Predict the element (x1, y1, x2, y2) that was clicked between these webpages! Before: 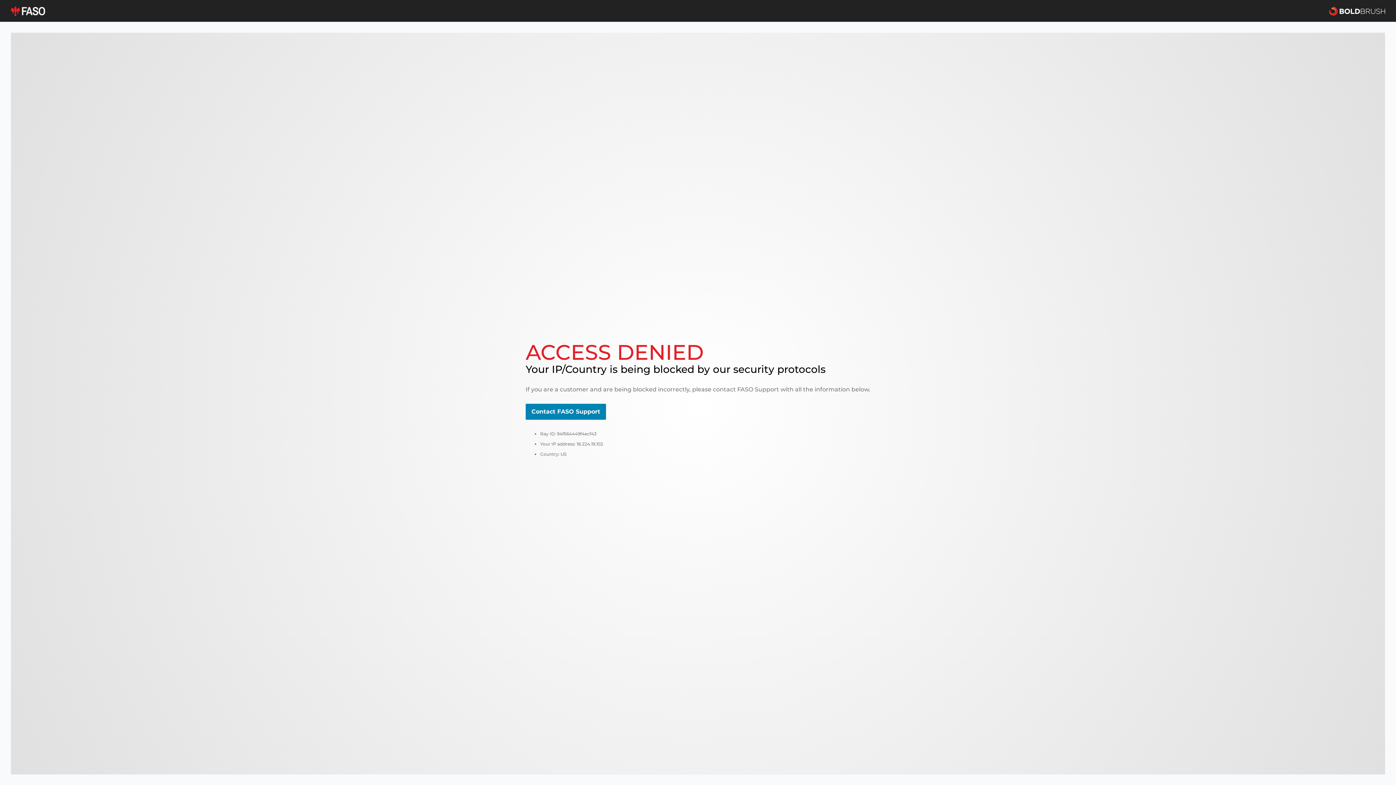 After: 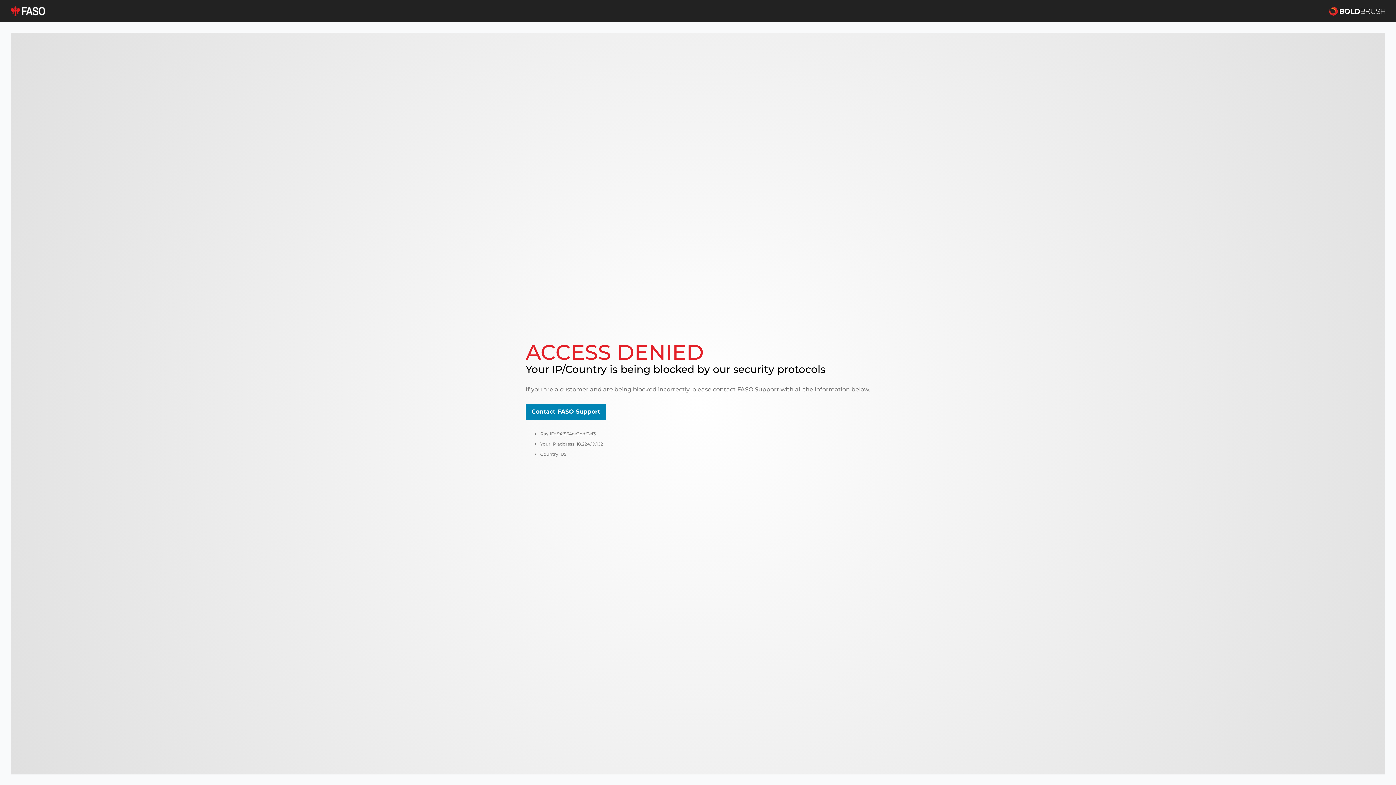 Action: bbox: (10, 5, 45, 16)